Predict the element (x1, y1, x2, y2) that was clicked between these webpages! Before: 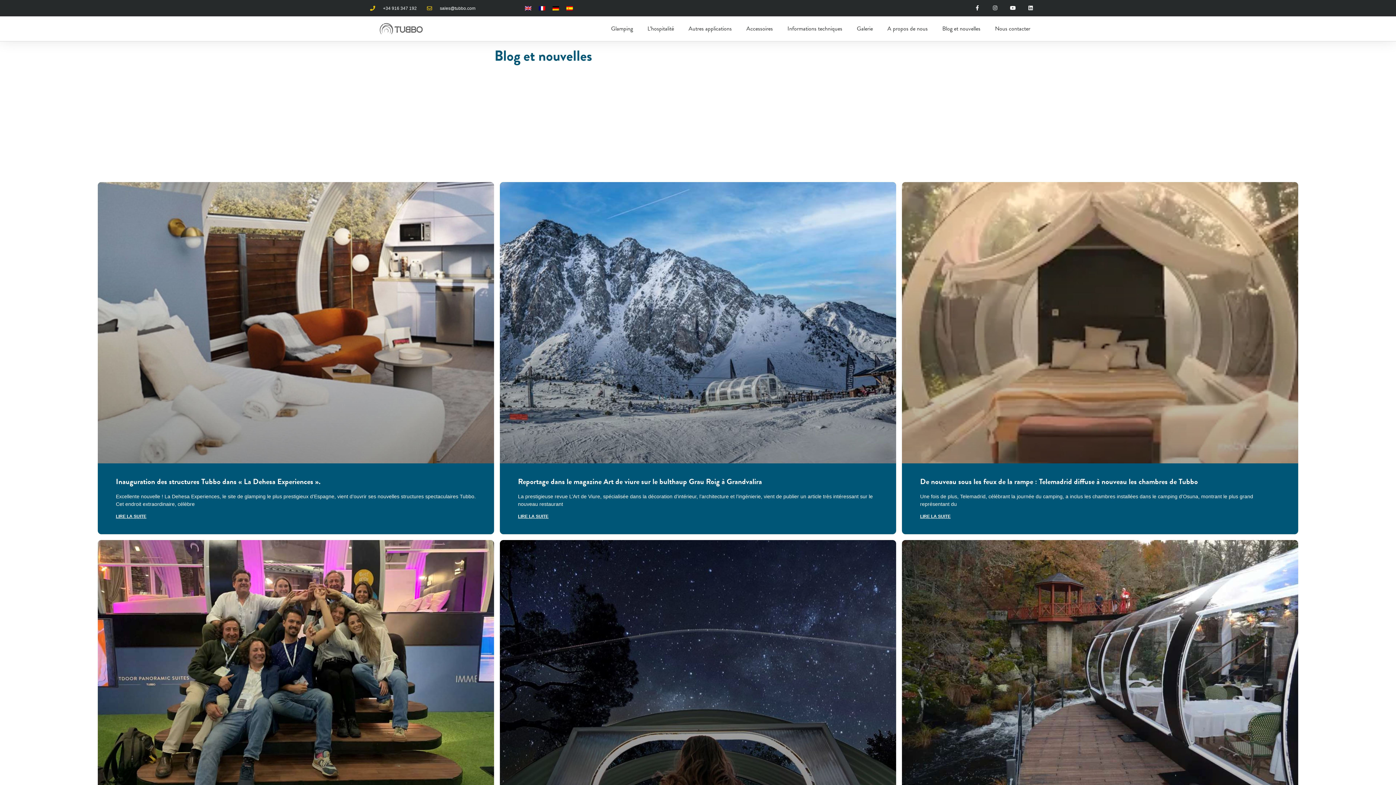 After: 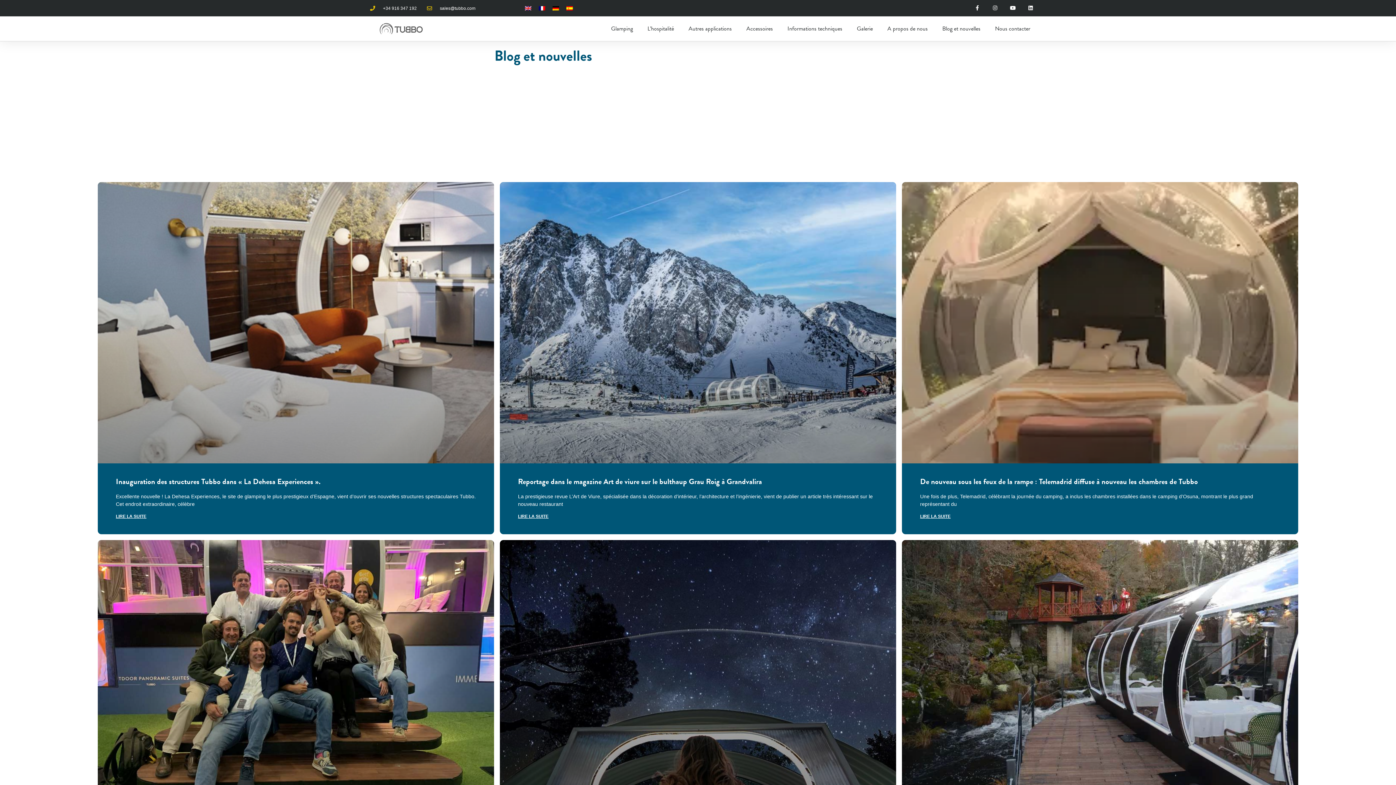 Action: bbox: (535, 3, 549, 13)